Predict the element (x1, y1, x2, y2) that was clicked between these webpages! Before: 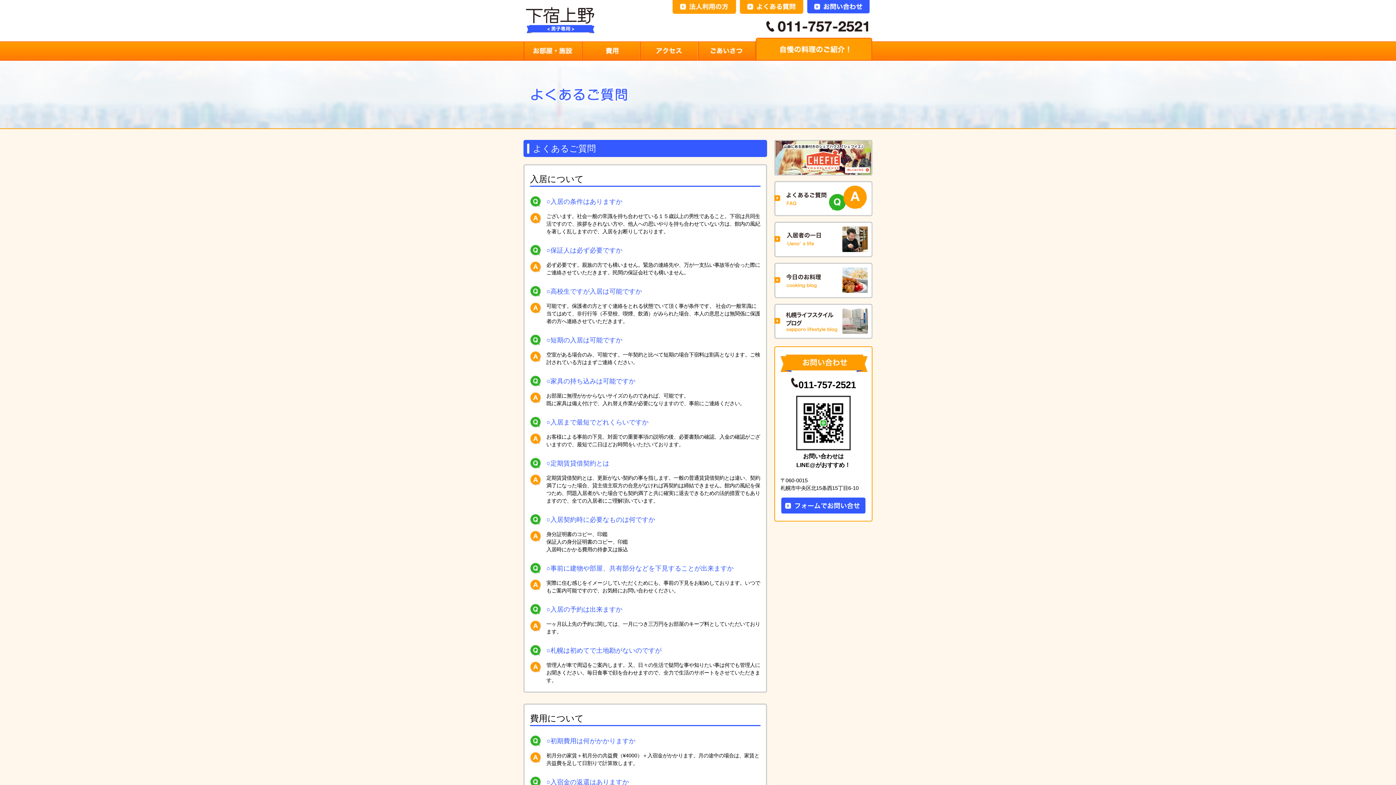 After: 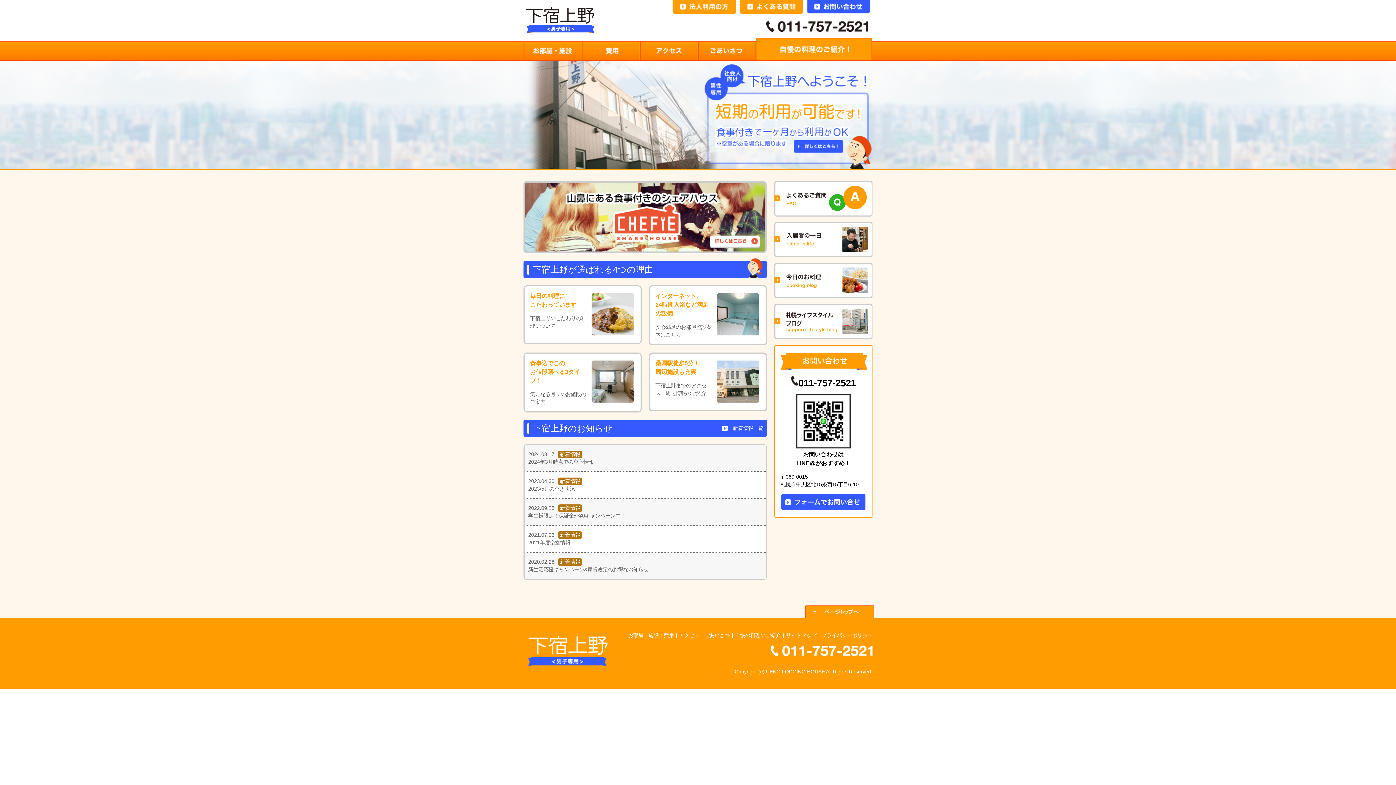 Action: bbox: (523, 3, 669, 9)